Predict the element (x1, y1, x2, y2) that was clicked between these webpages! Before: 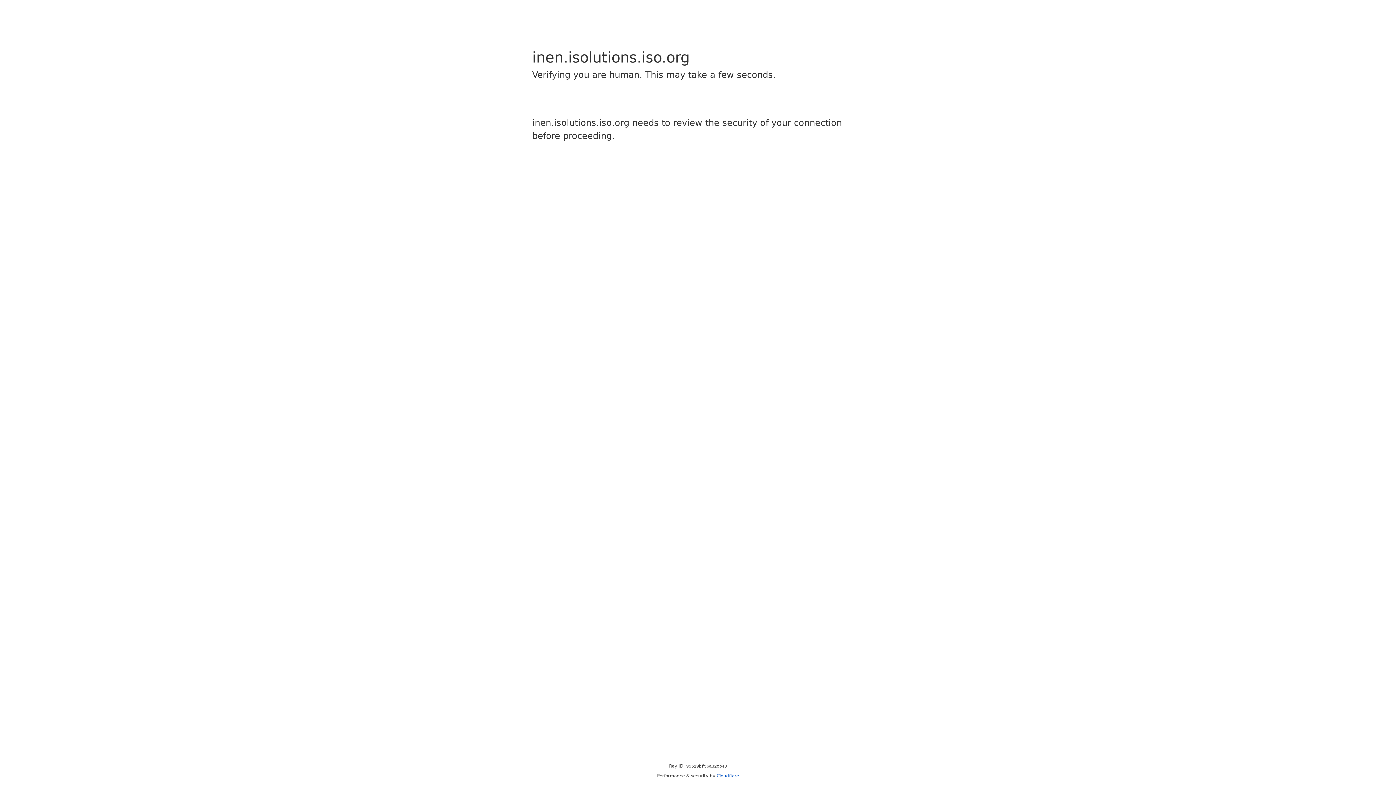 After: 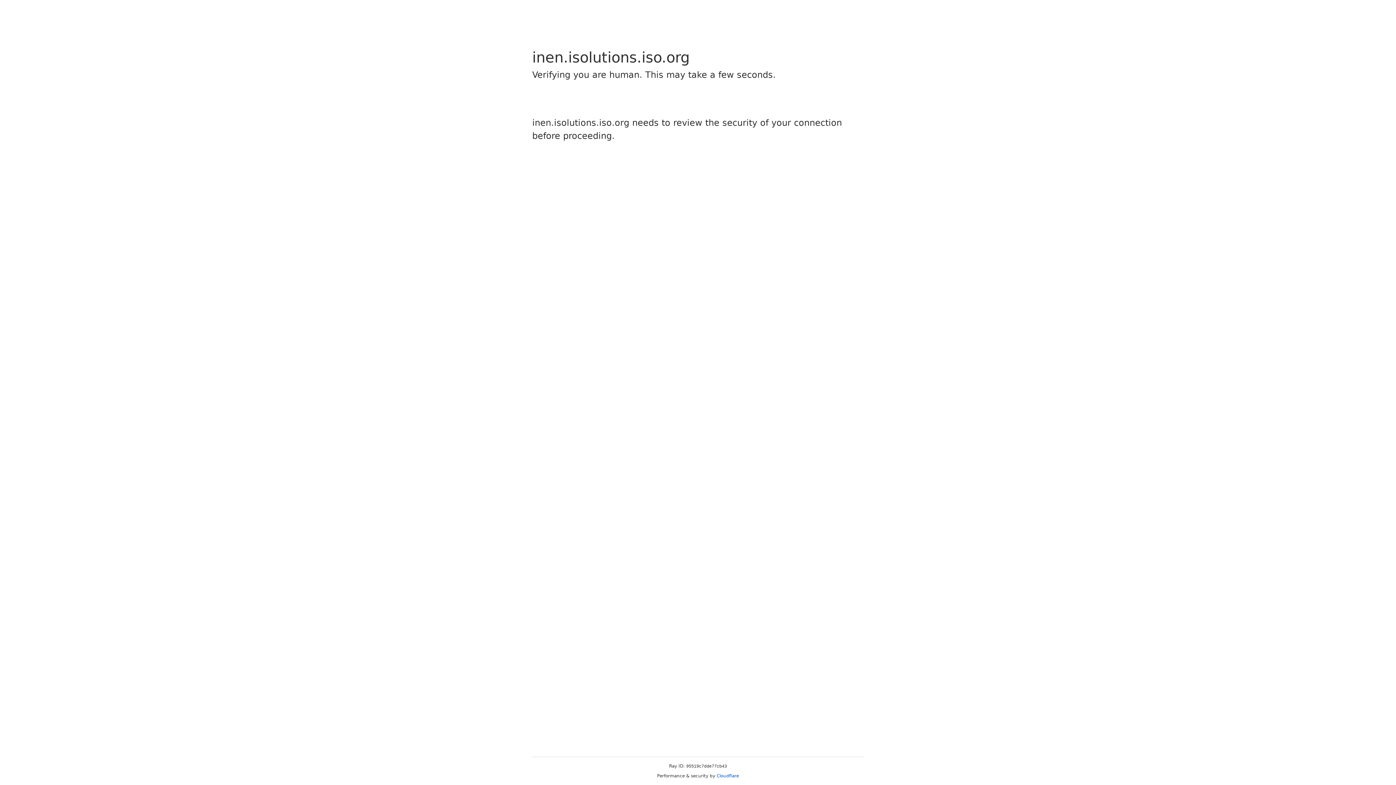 Action: label: Cloudflare bbox: (716, 773, 739, 778)